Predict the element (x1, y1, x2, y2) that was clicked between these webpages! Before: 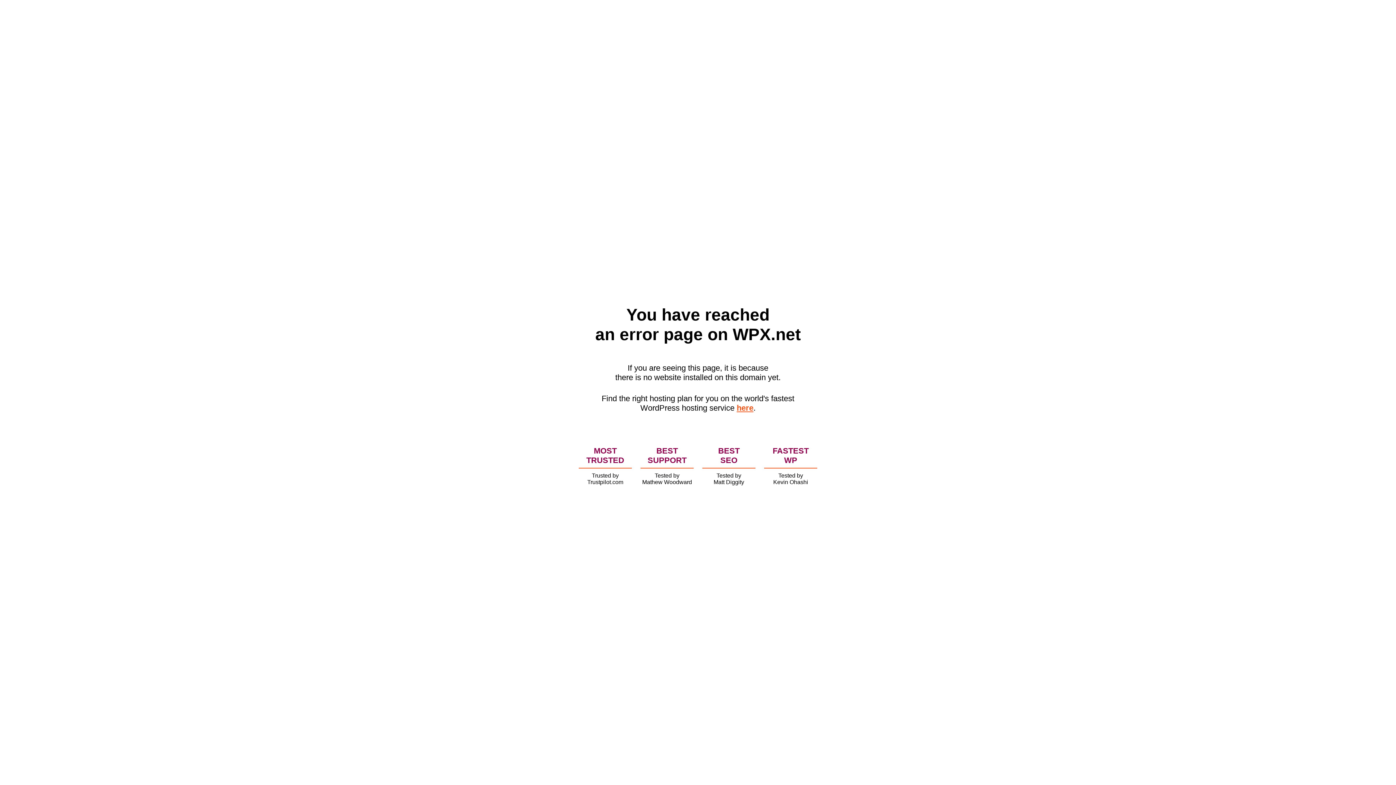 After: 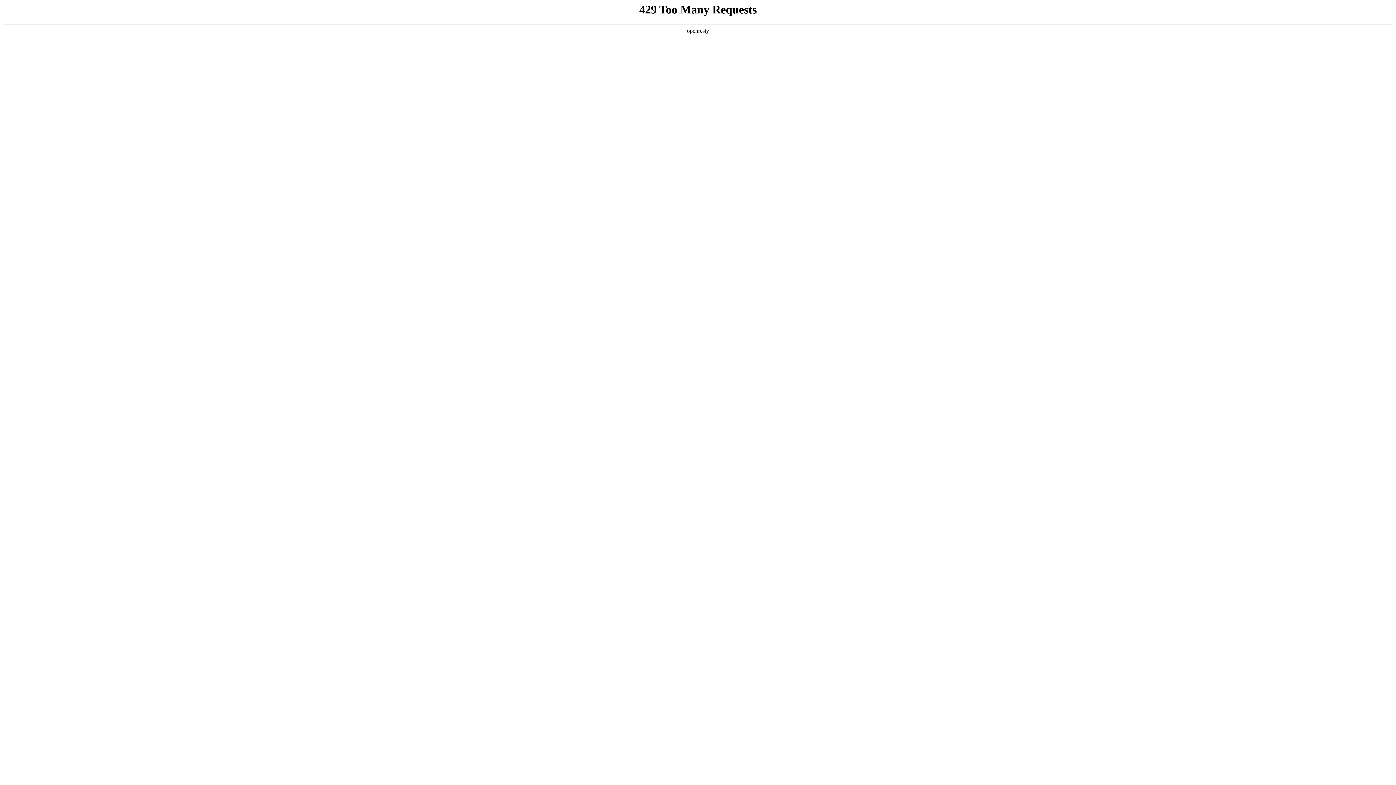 Action: bbox: (736, 403, 753, 412) label: here